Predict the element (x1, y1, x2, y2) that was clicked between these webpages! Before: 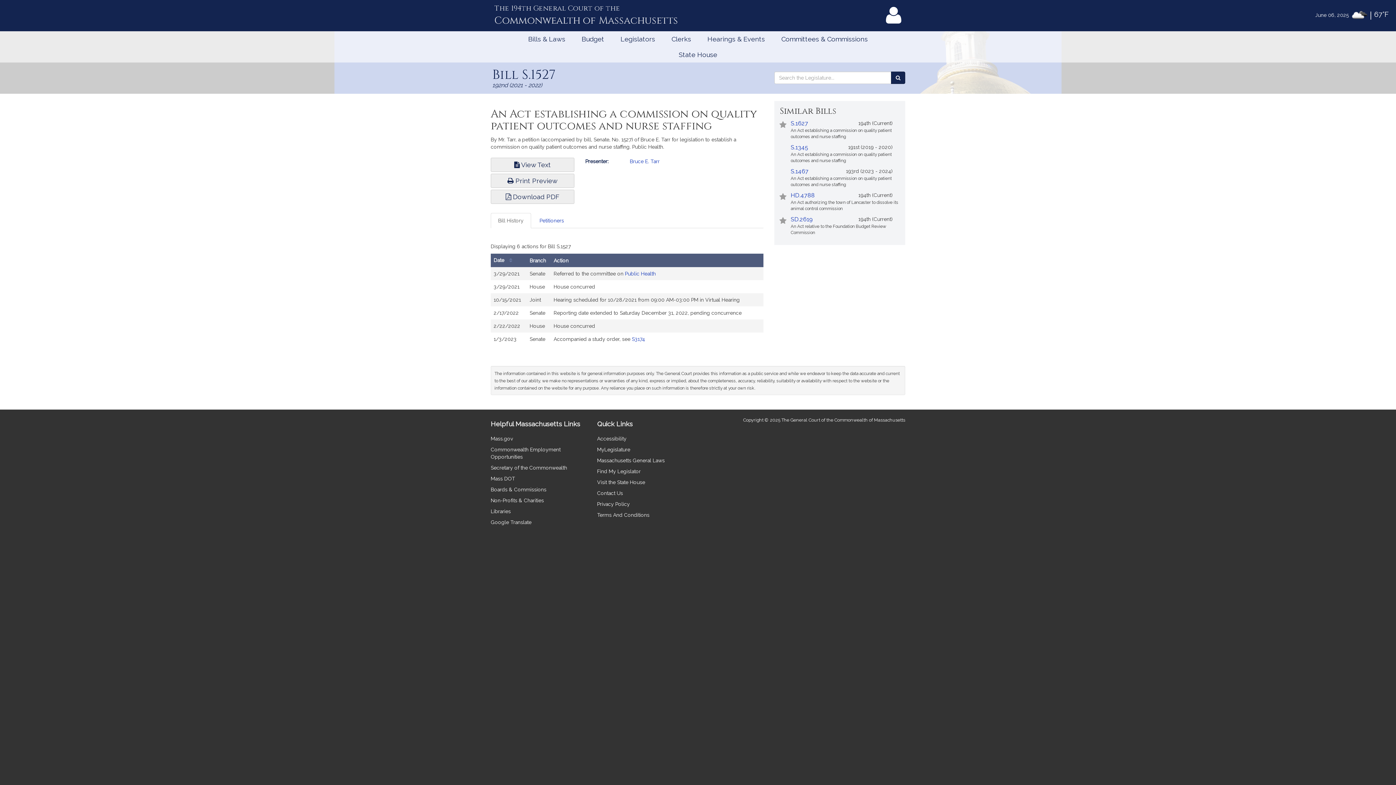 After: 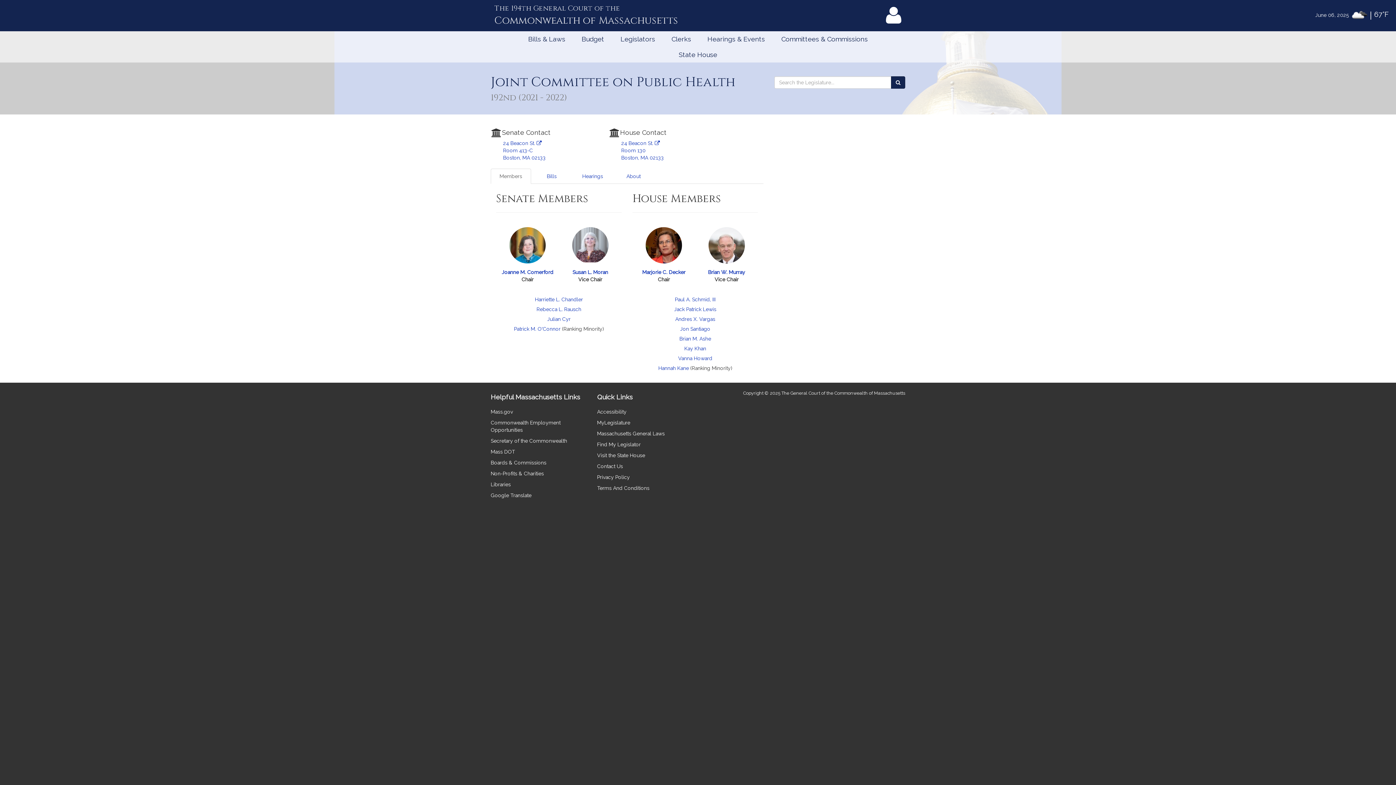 Action: bbox: (625, 270, 656, 276) label: Public Health